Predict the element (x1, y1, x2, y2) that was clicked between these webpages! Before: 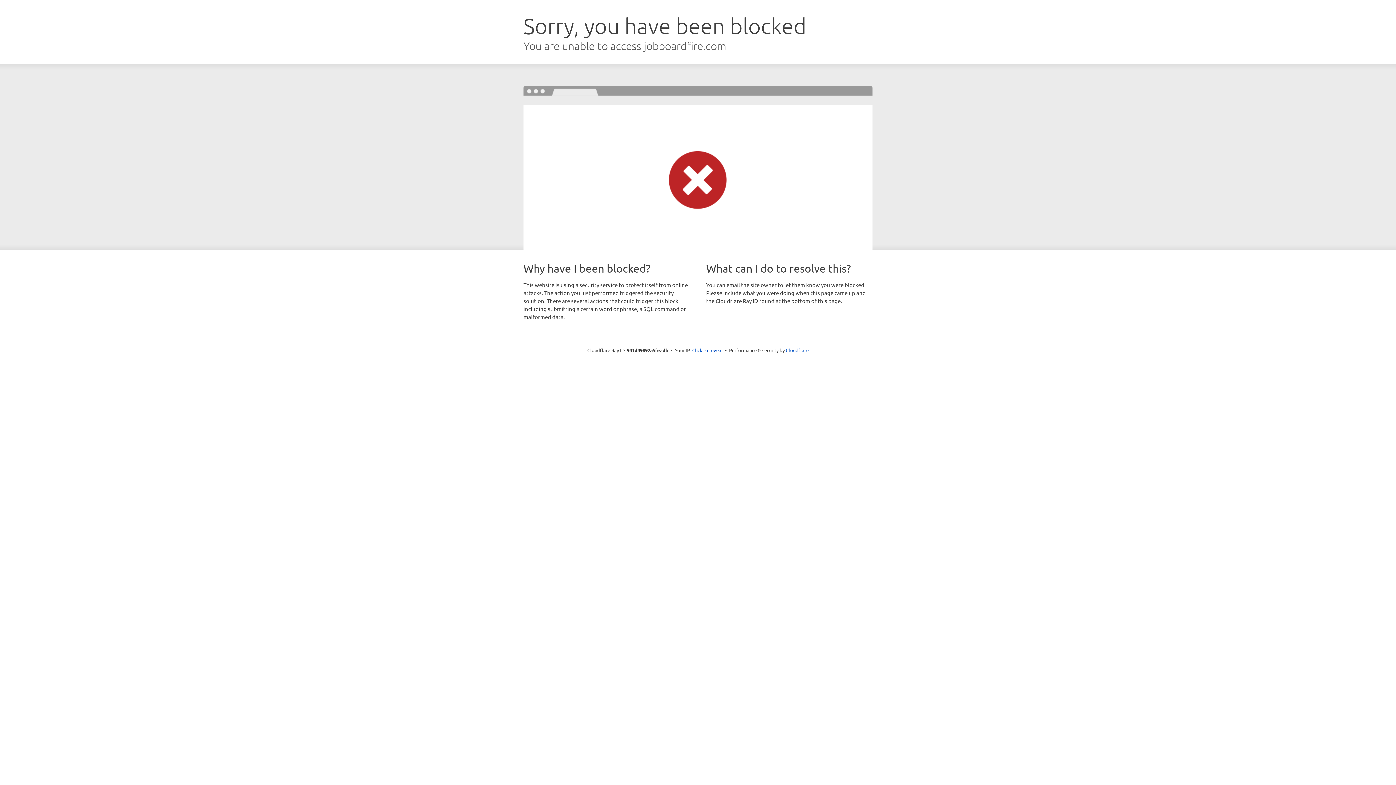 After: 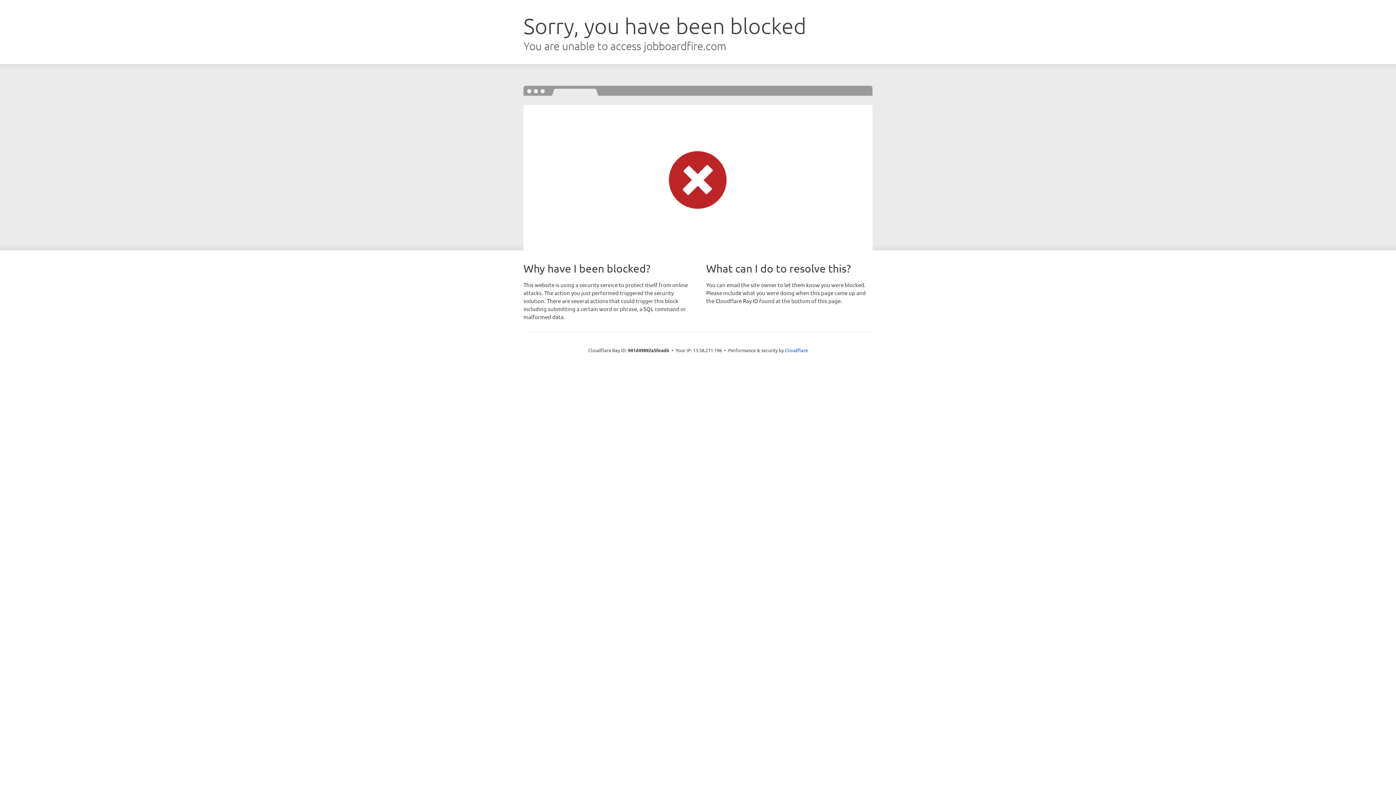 Action: bbox: (692, 346, 722, 353) label: Click to reveal